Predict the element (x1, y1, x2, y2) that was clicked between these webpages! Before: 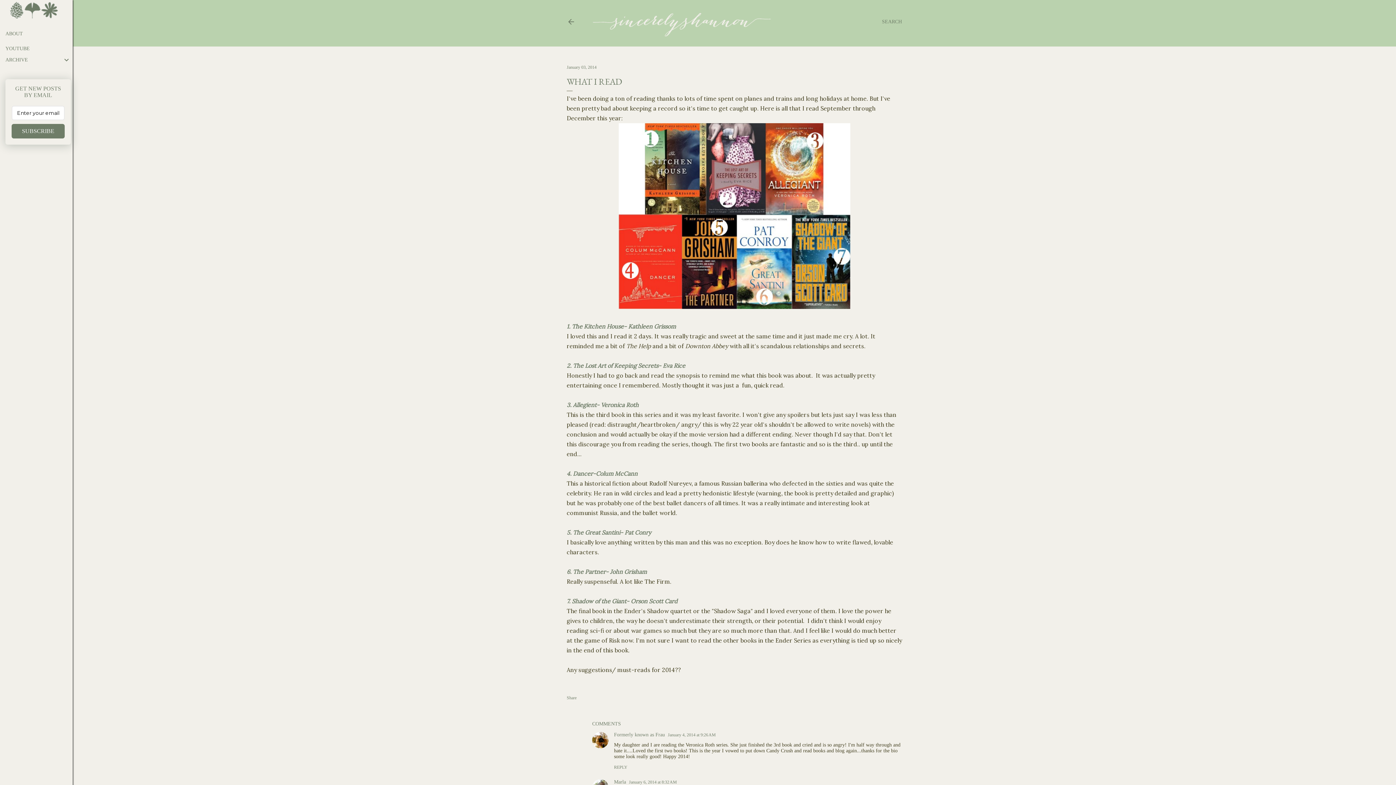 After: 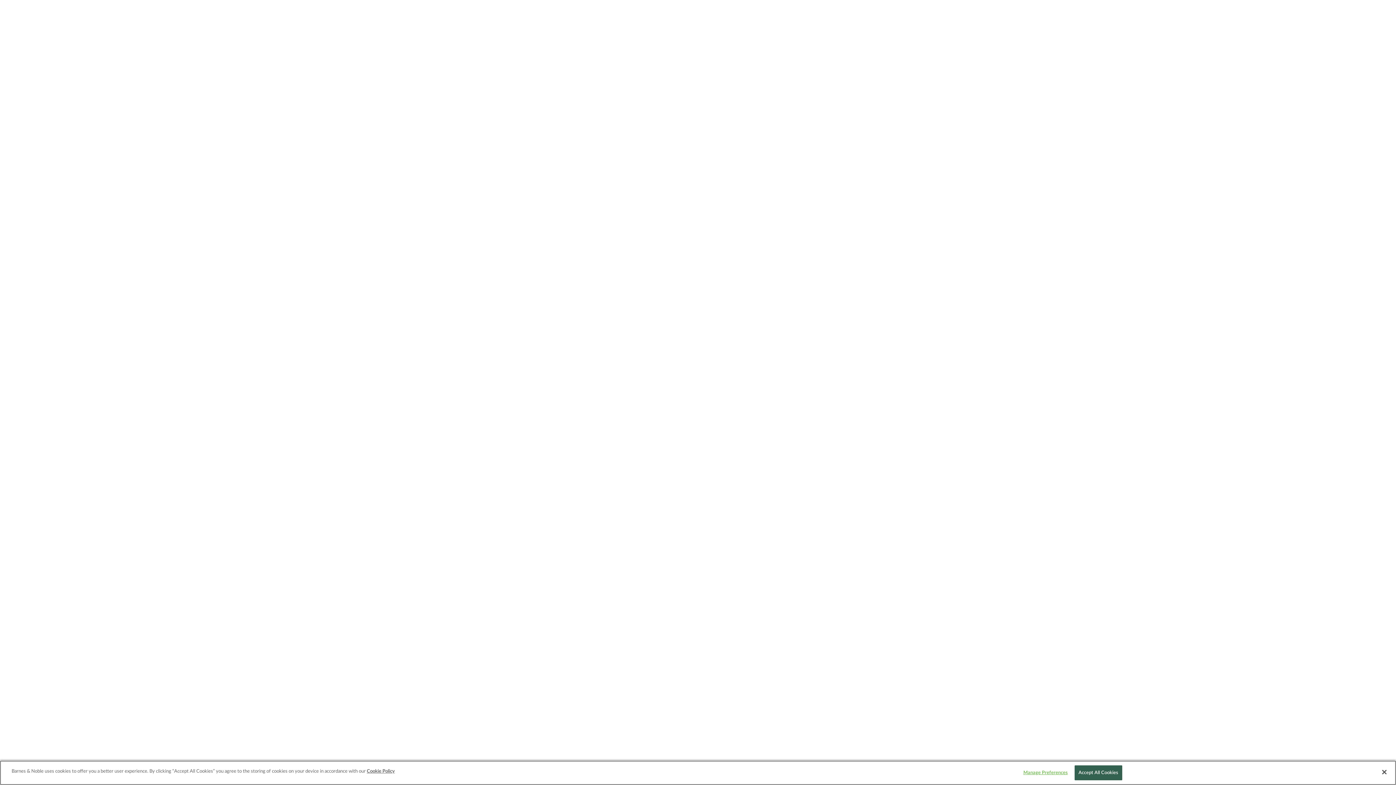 Action: label: 6. The Partner- John Grisham bbox: (566, 568, 646, 575)